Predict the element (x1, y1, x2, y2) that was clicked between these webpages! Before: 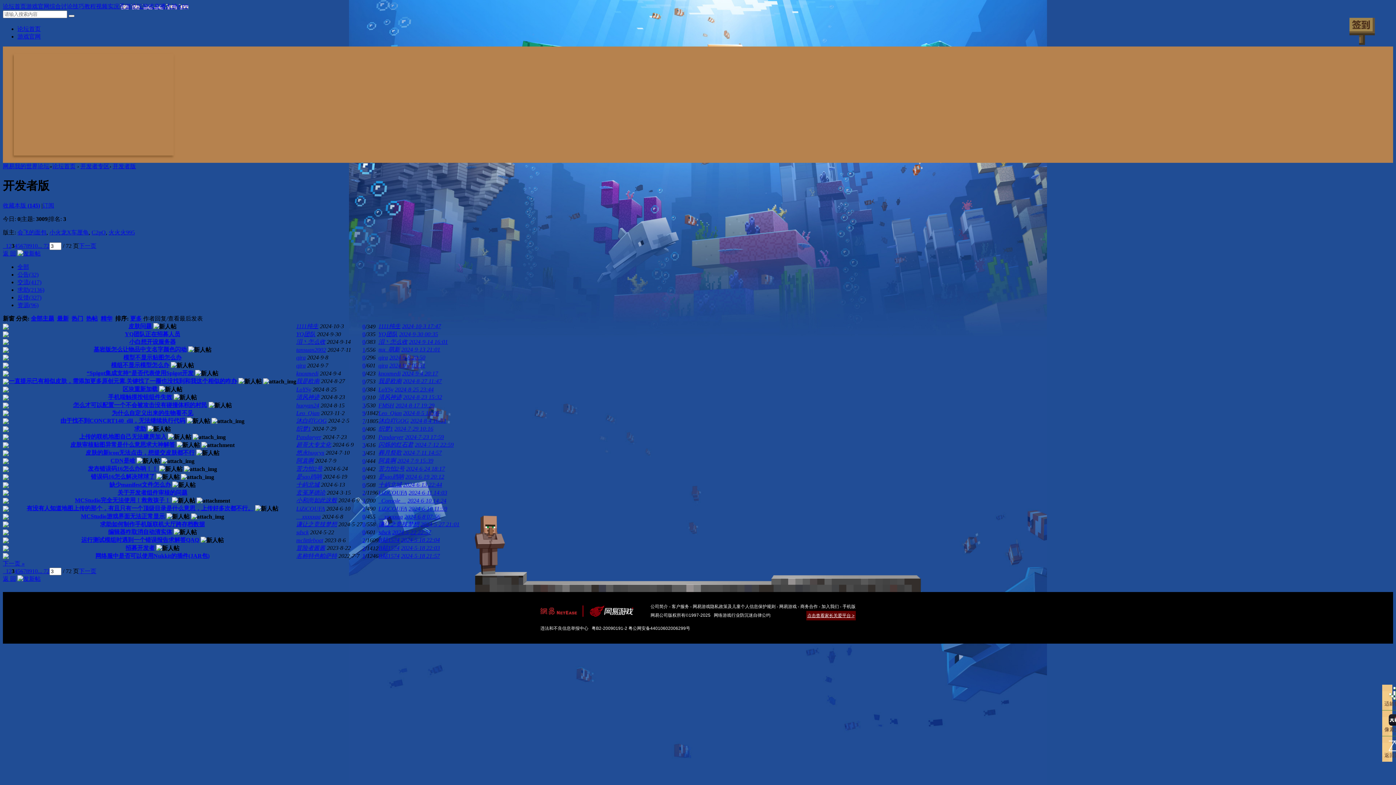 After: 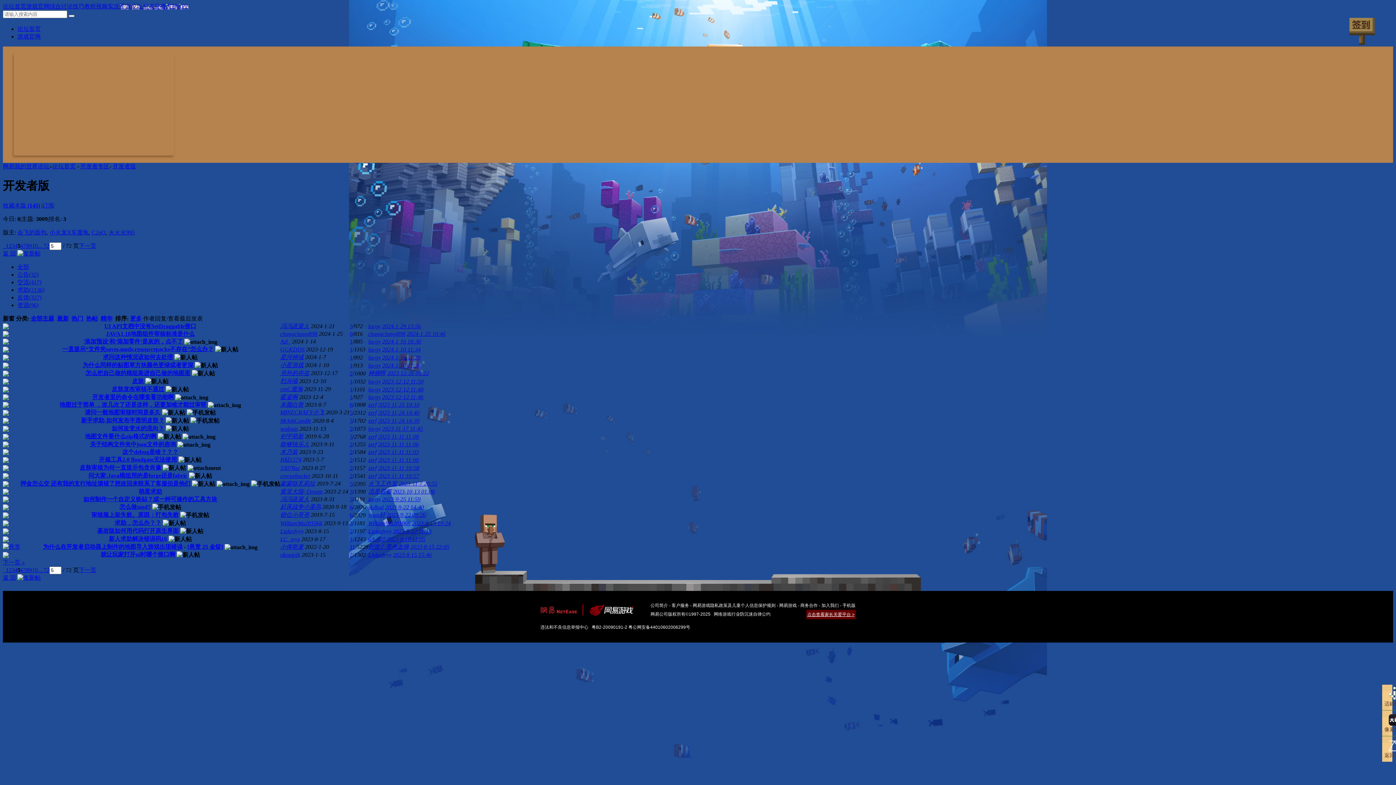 Action: bbox: (17, 242, 20, 249) label: 5